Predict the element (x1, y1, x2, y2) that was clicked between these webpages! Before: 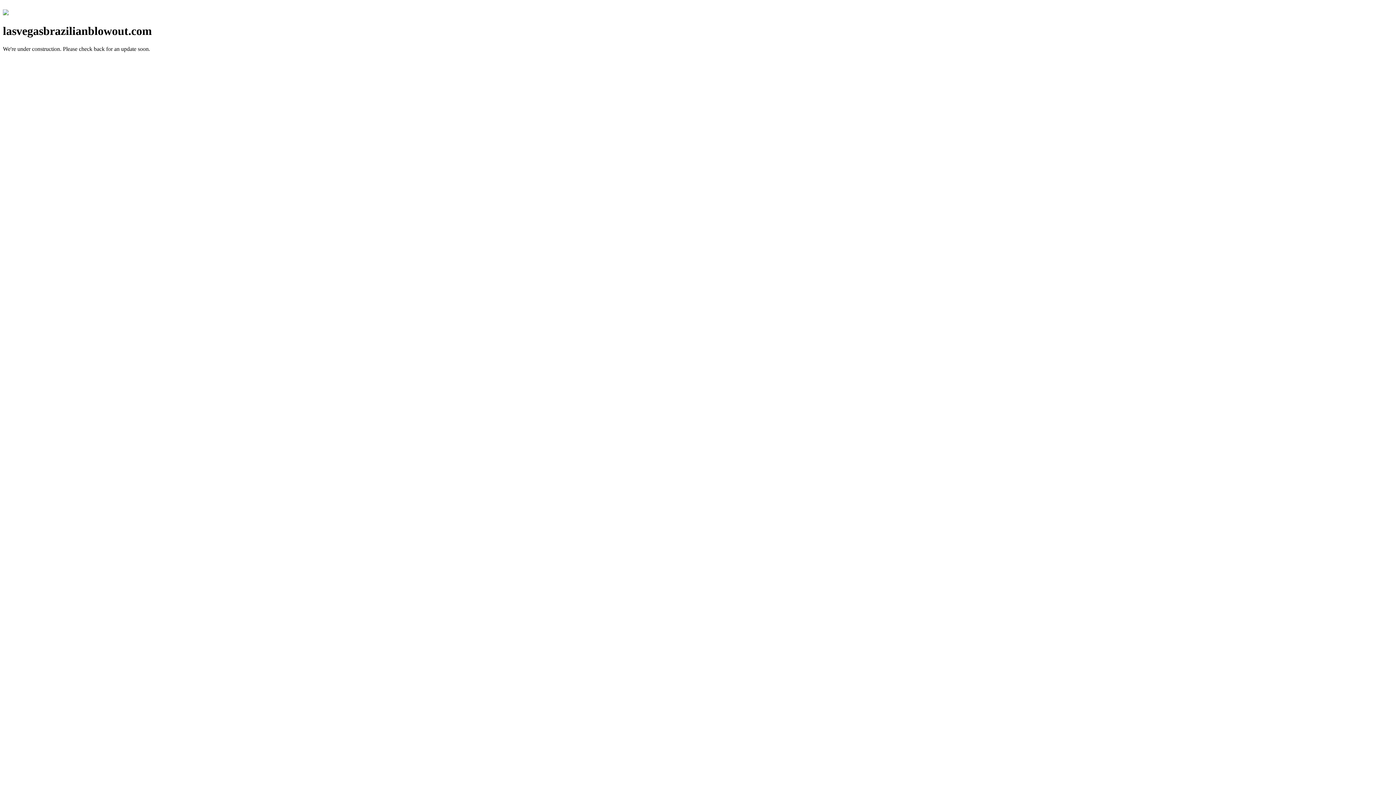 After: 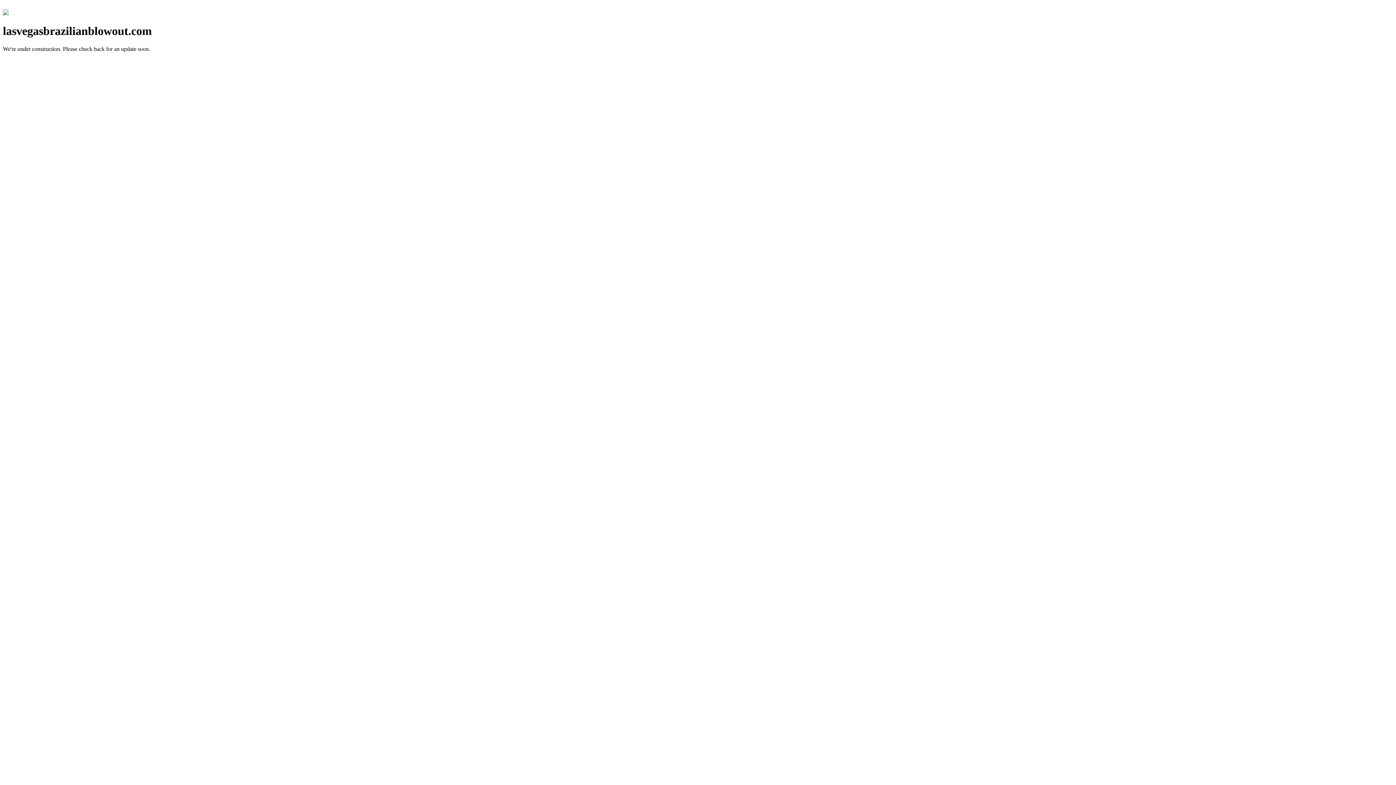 Action: bbox: (2, 10, 8, 16)